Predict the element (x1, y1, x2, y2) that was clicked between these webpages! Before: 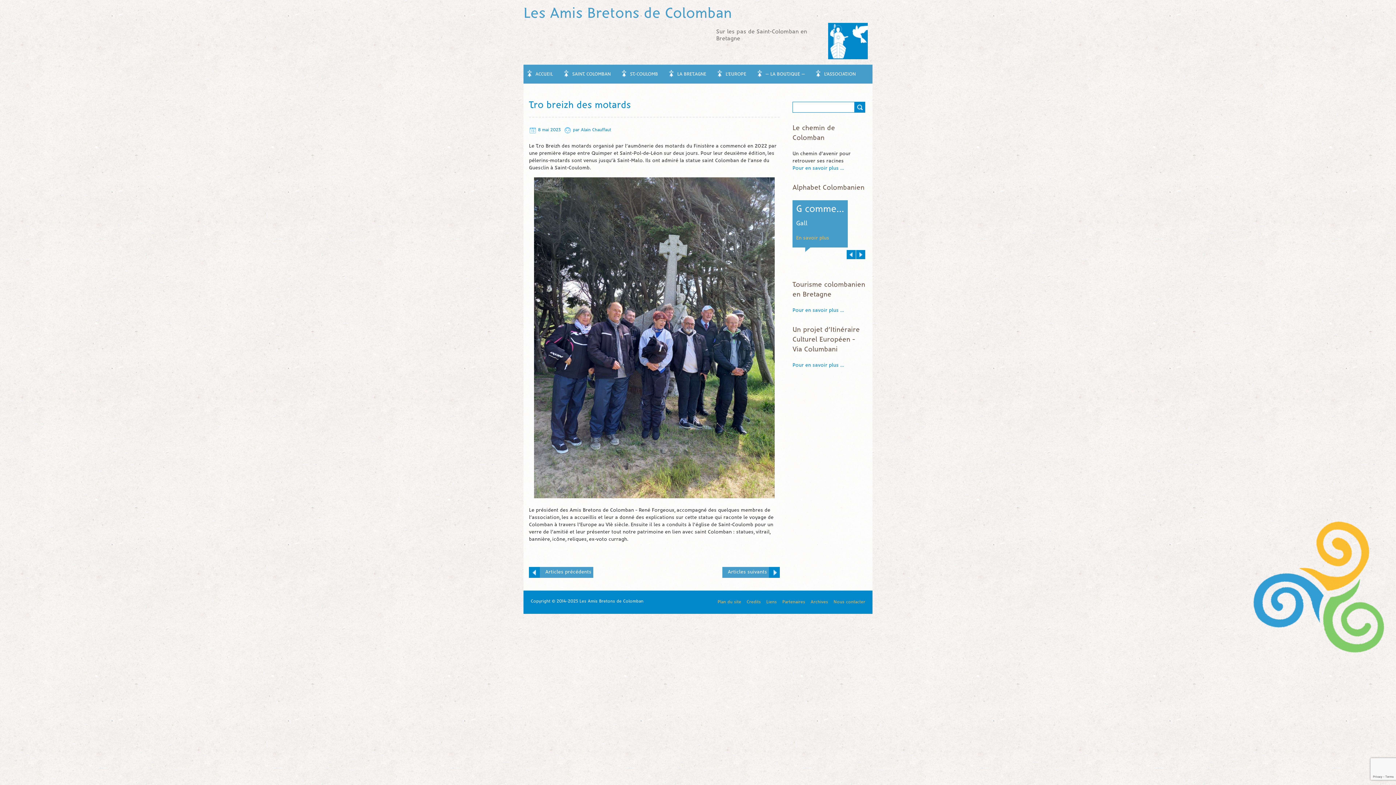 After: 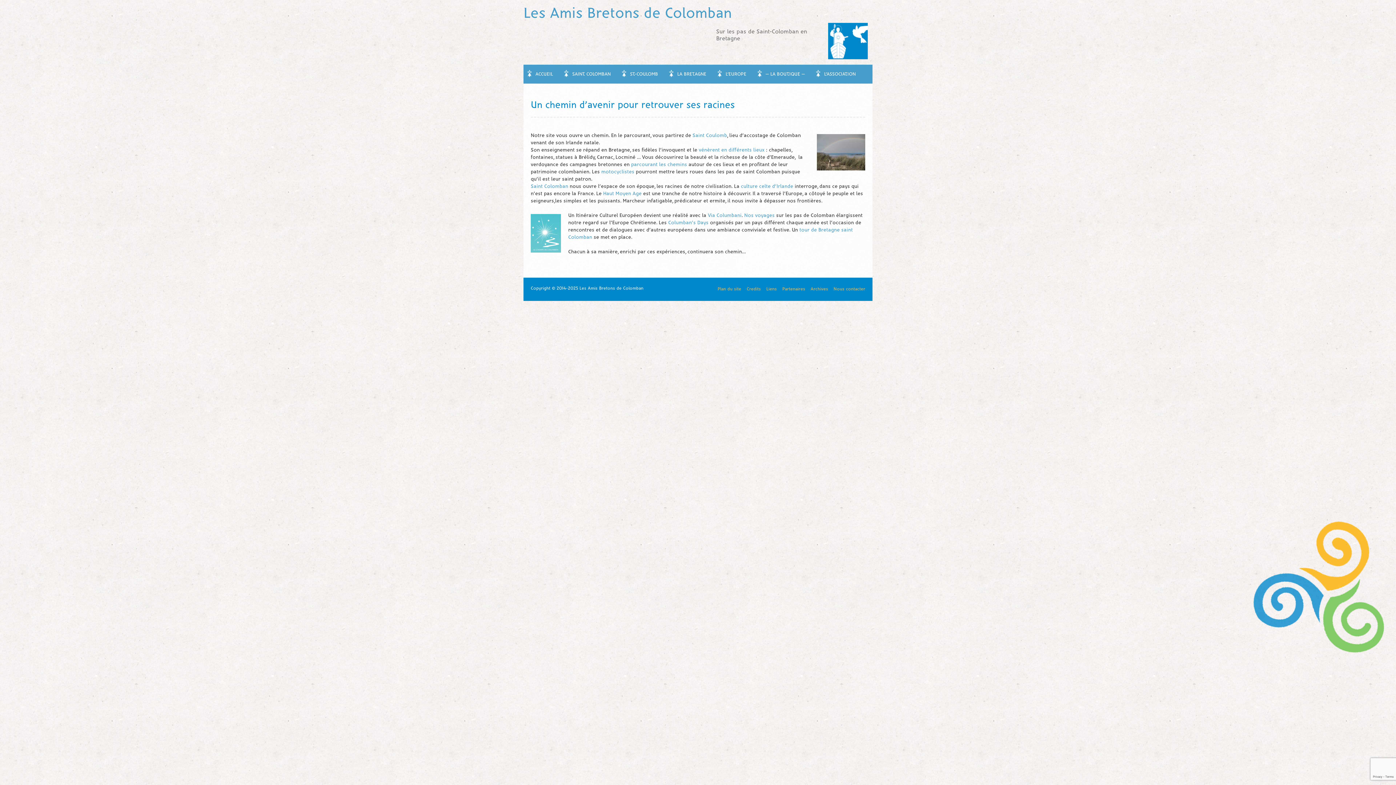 Action: label: Pour en savoir plus … bbox: (792, 166, 844, 170)